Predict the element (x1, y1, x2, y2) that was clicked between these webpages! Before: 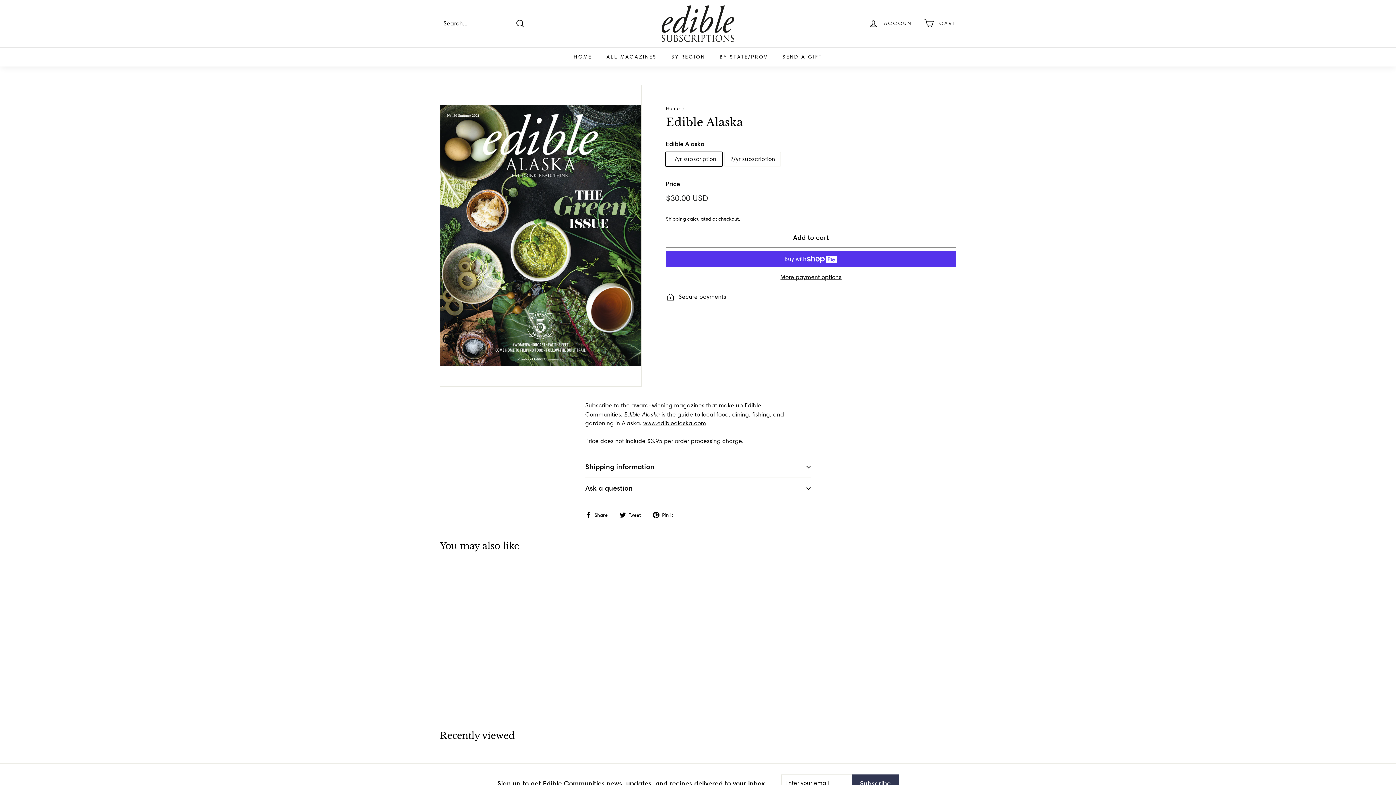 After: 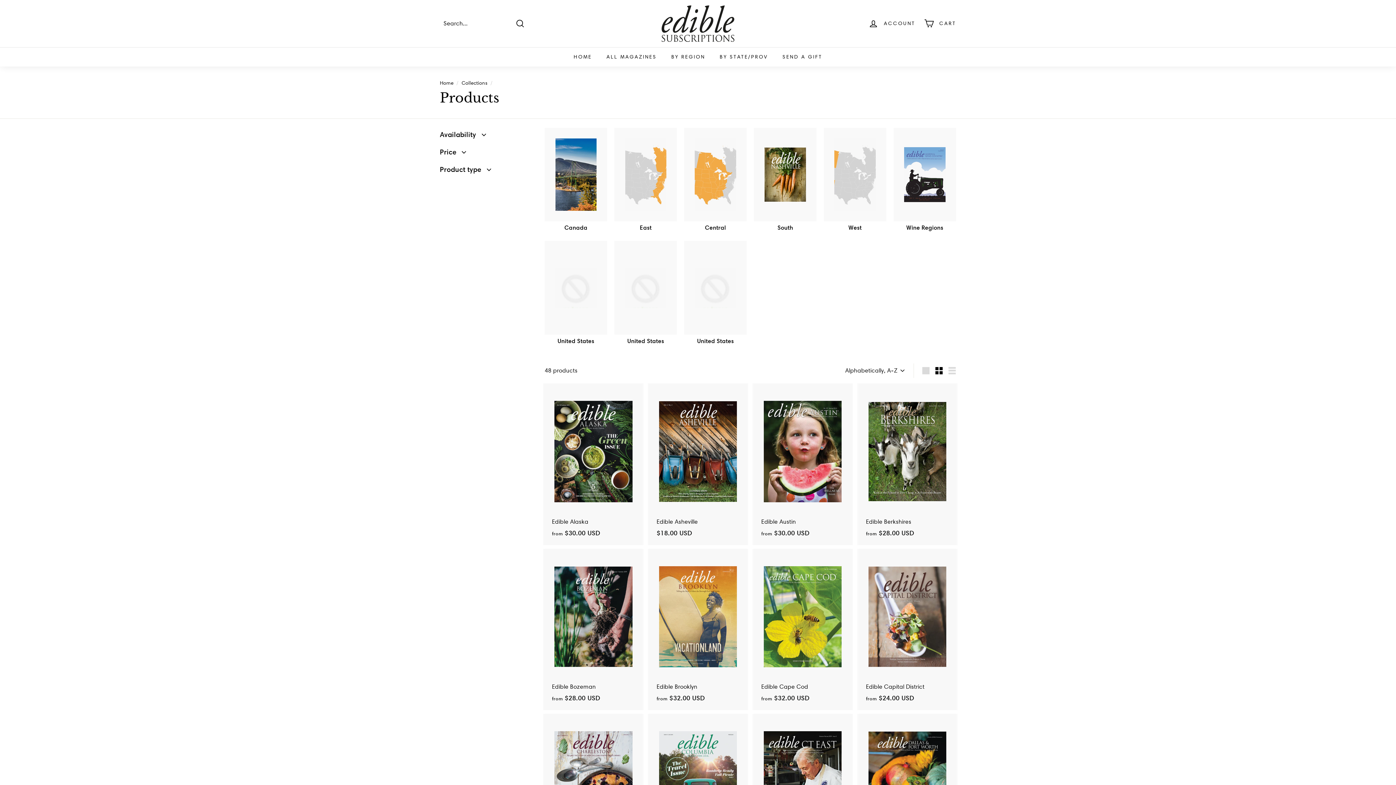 Action: label: BY STATE/PROV bbox: (712, 47, 775, 66)